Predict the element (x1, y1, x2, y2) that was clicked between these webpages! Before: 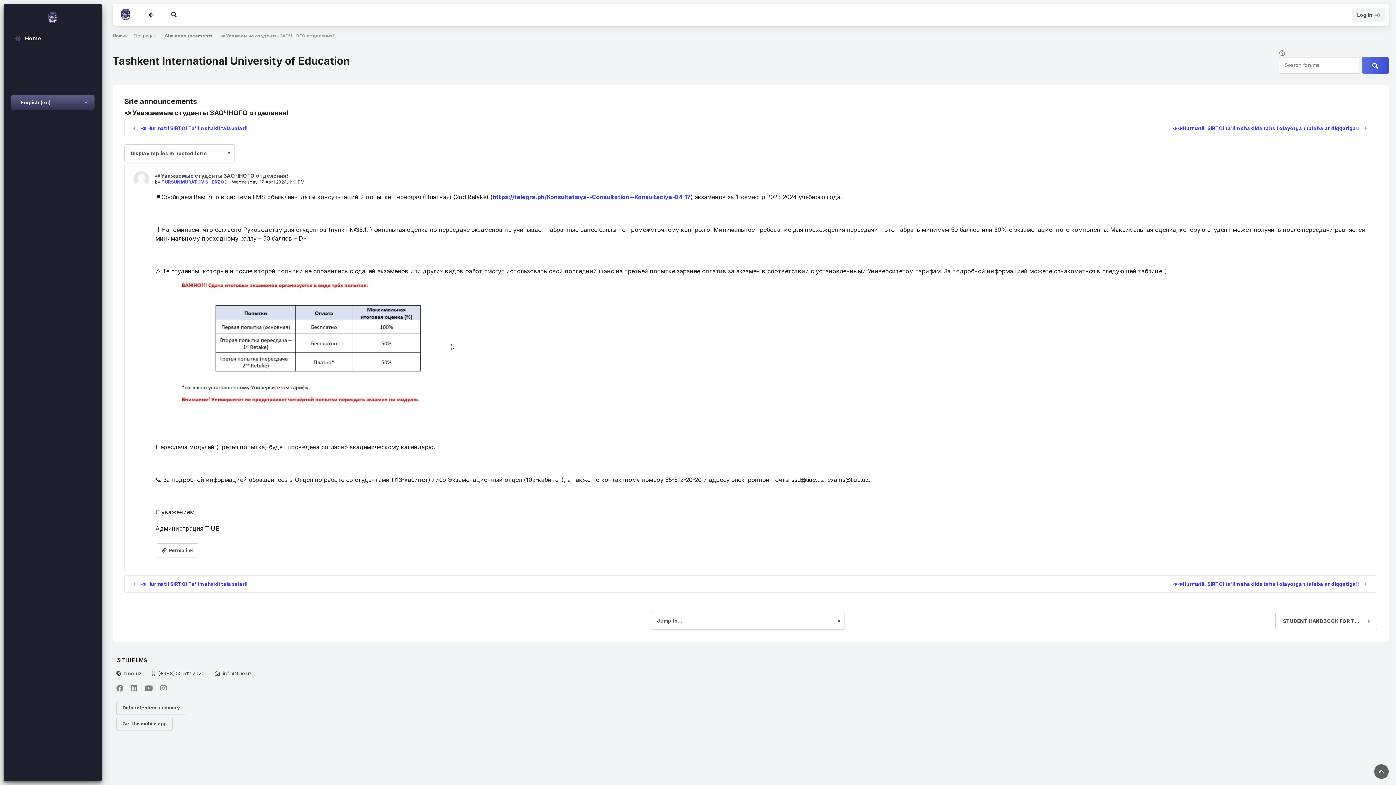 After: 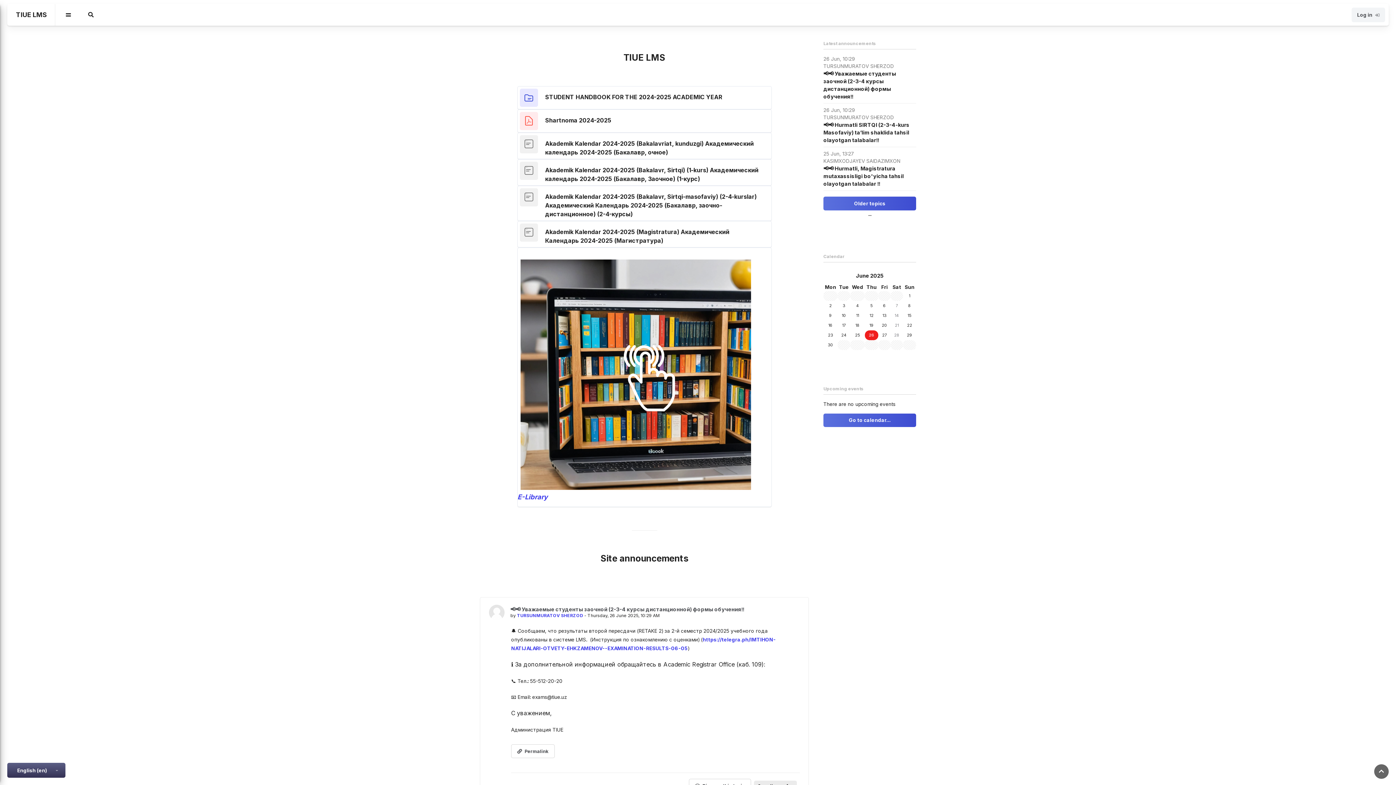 Action: bbox: (121, 8, 130, 20)